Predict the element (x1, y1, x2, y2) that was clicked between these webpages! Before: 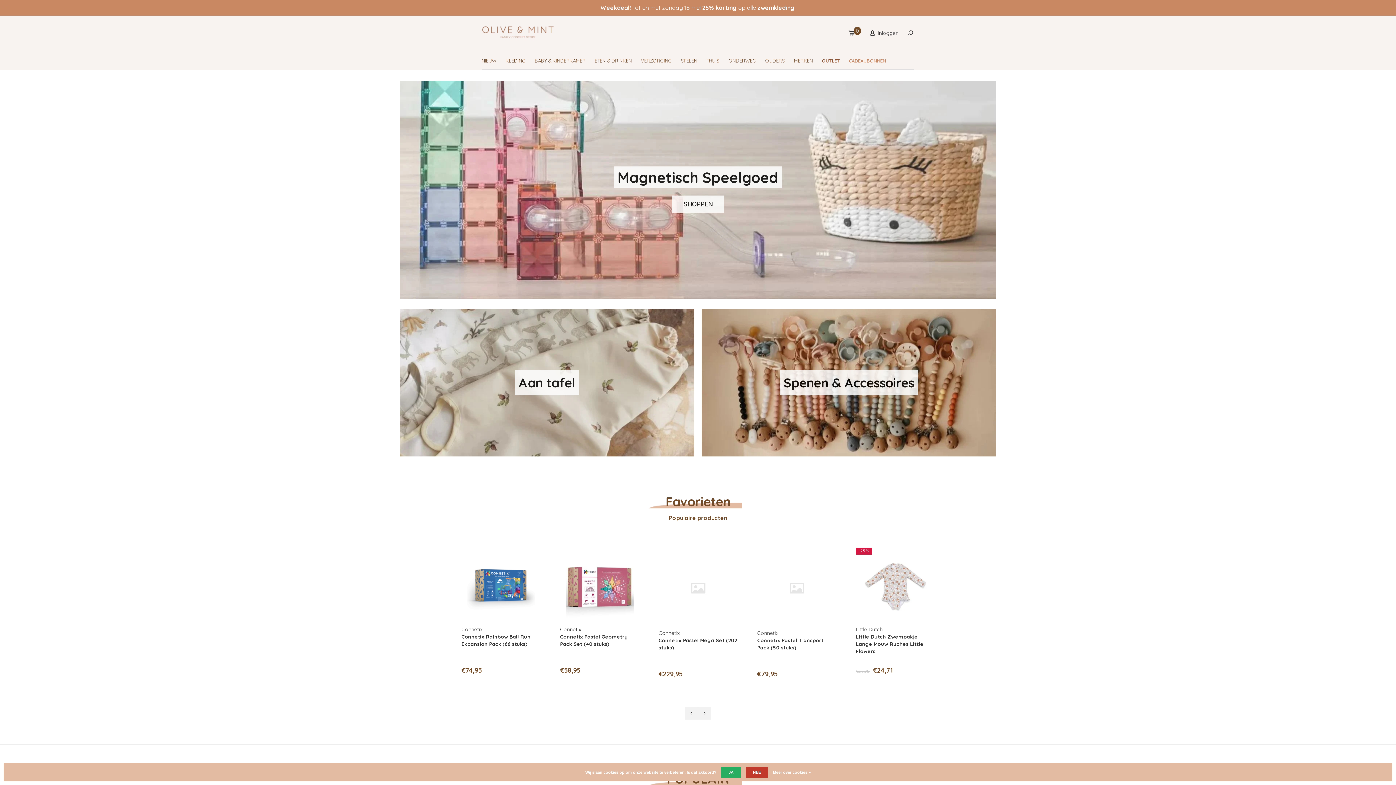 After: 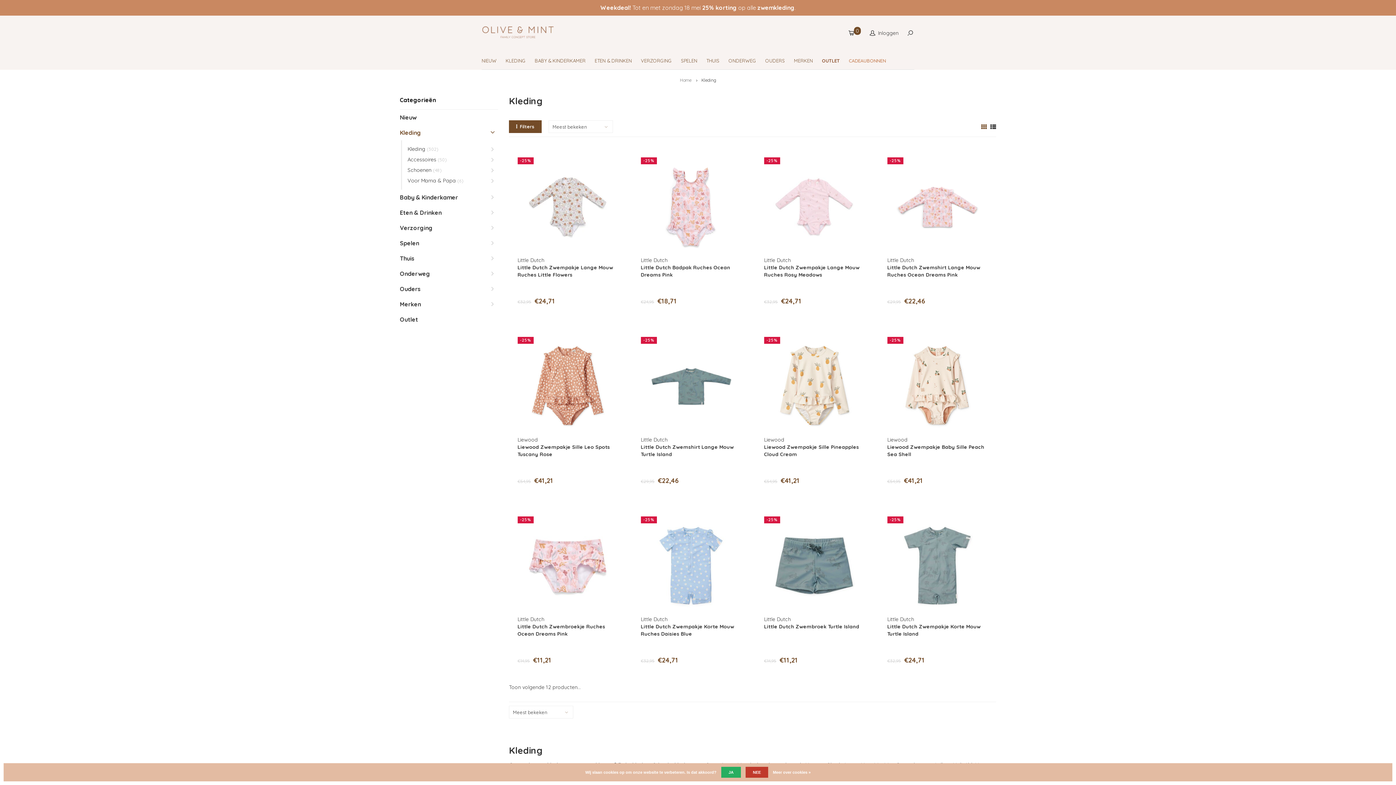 Action: bbox: (505, 50, 534, 69) label: KLEDING